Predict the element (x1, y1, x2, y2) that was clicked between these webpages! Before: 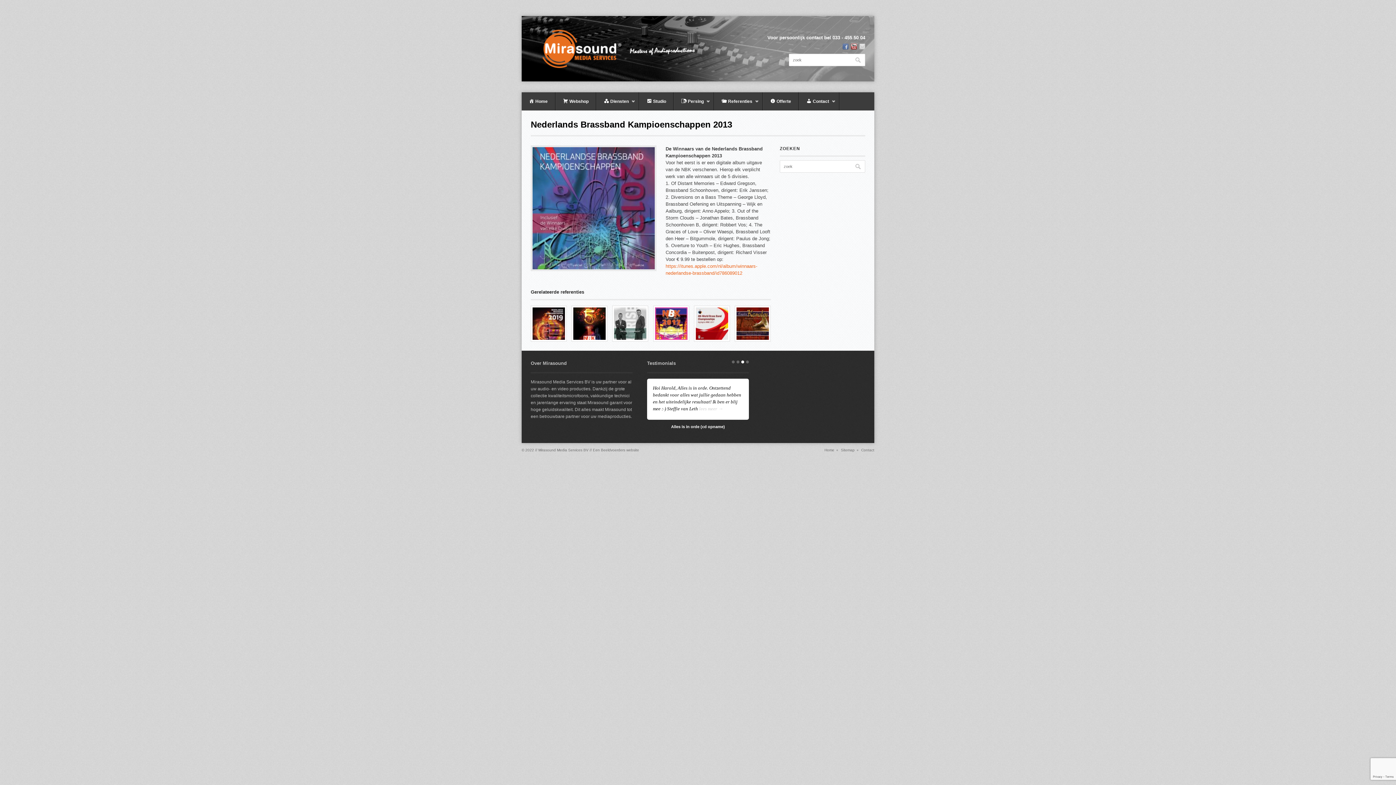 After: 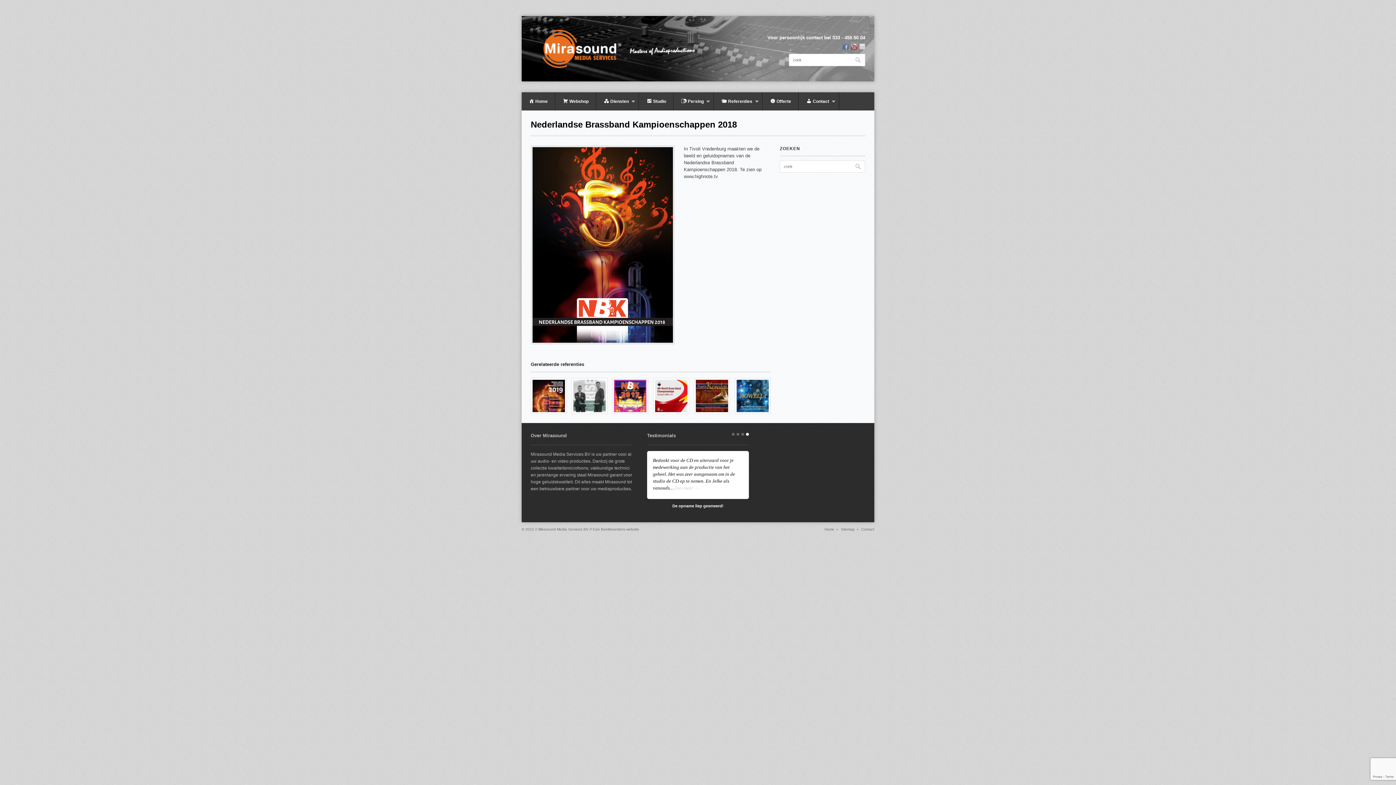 Action: bbox: (573, 307, 605, 340)